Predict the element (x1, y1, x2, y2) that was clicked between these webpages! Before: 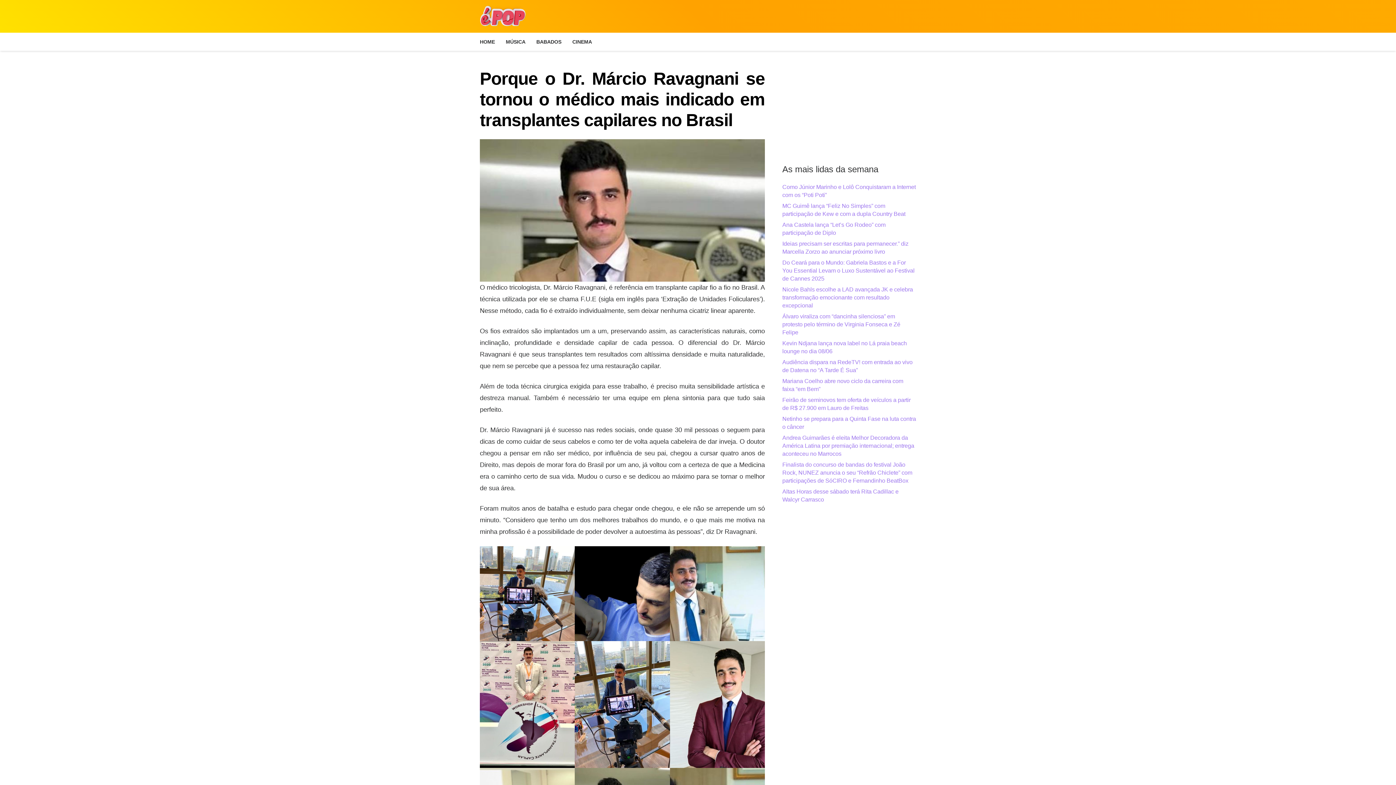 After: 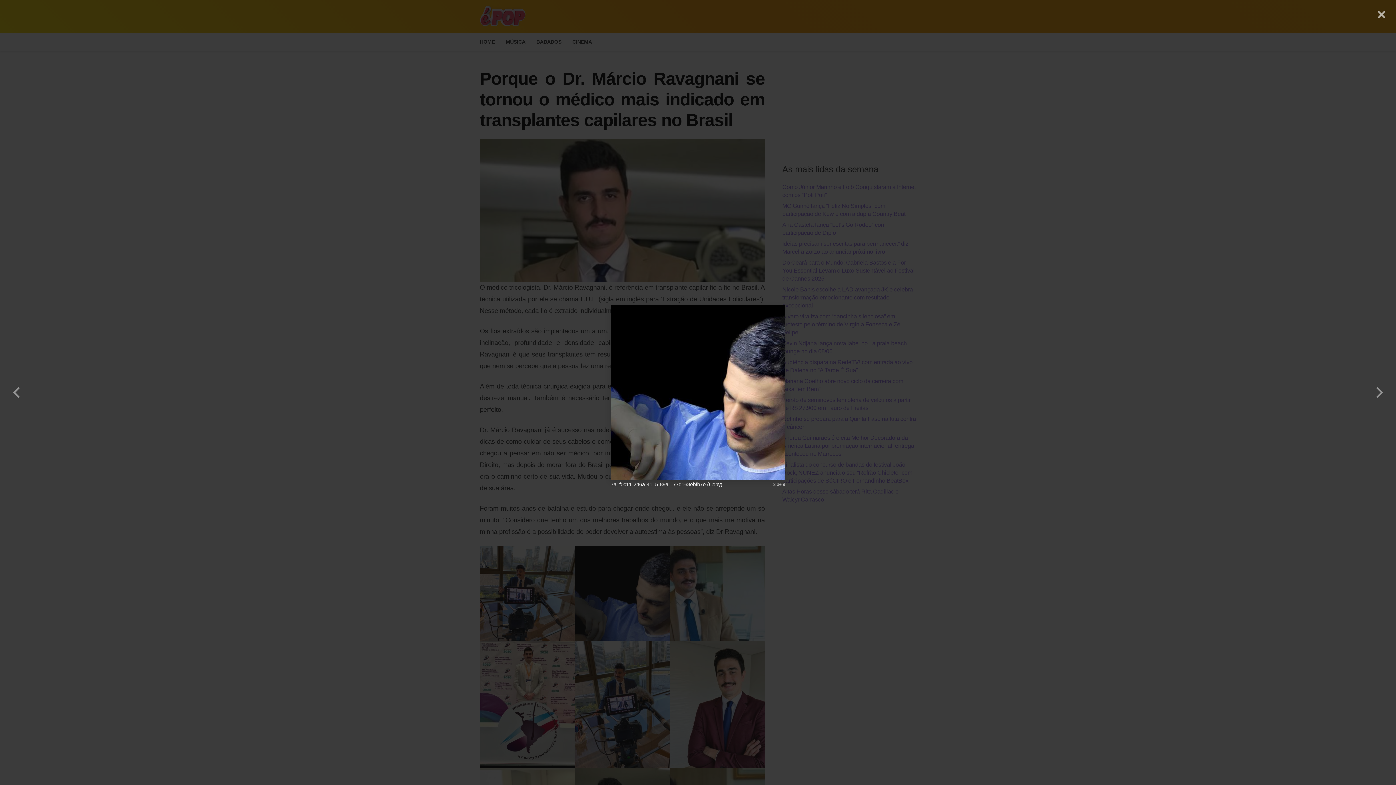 Action: label: 7a1f0c11-246a-4115-89a1-77d168ebfb7e (Copy) bbox: (575, 546, 670, 641)